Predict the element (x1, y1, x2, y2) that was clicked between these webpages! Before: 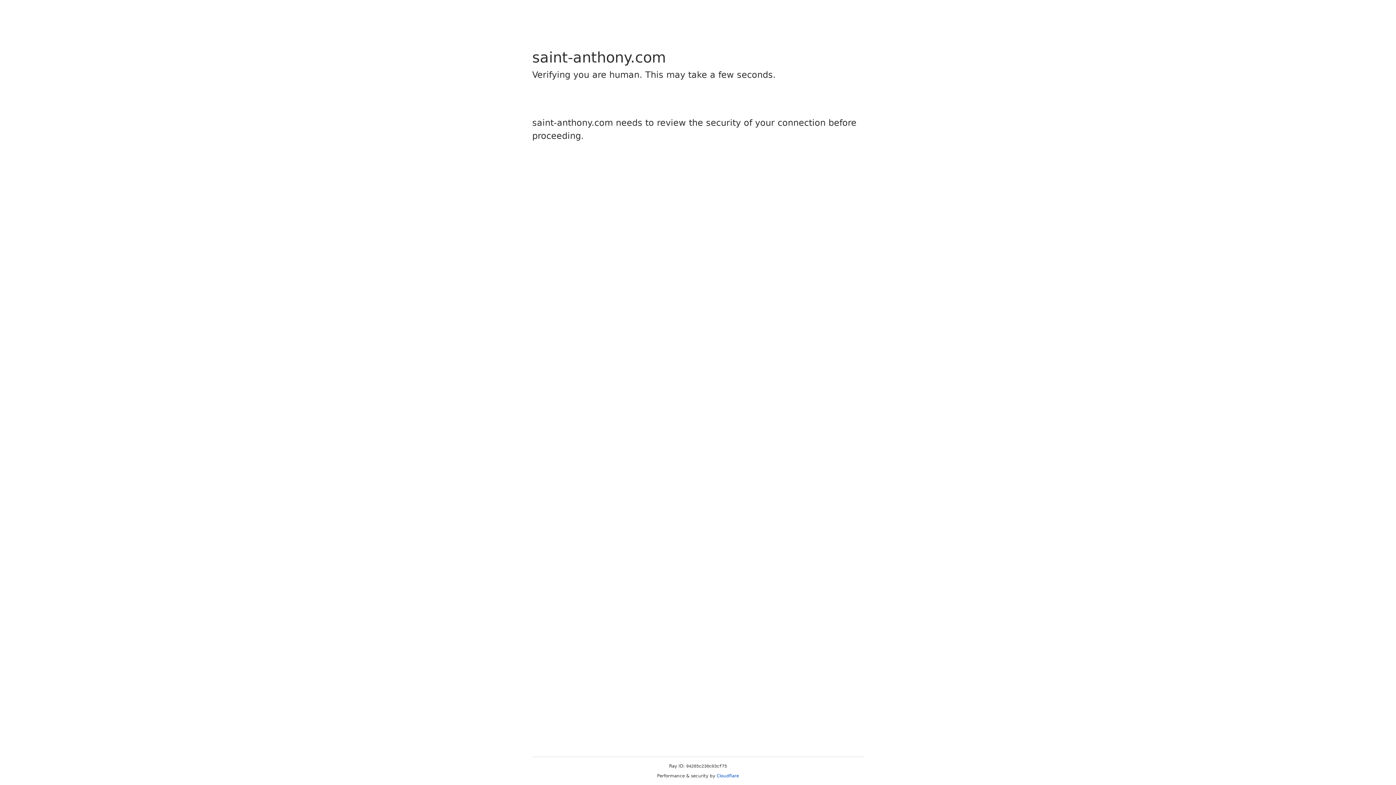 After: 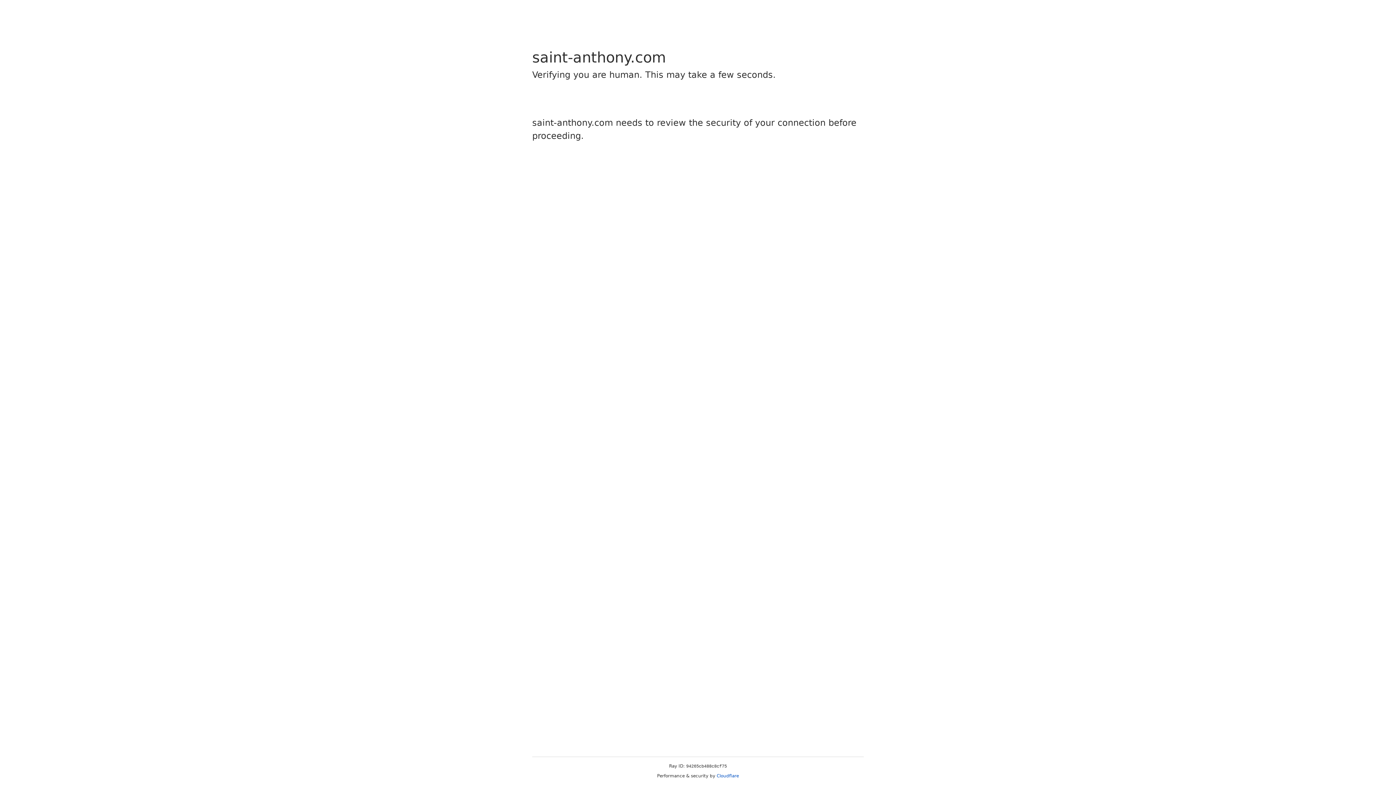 Action: bbox: (716, 773, 739, 778) label: Cloudflare